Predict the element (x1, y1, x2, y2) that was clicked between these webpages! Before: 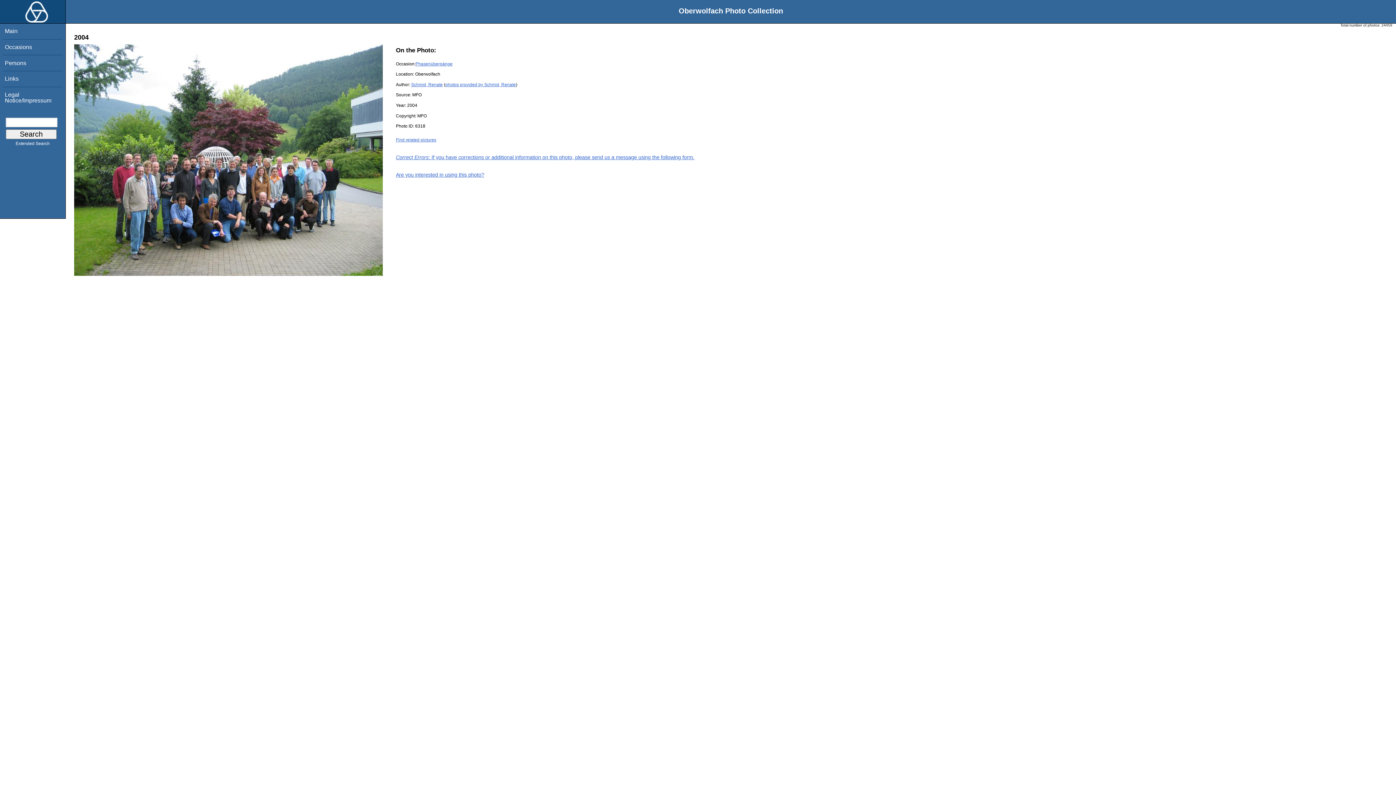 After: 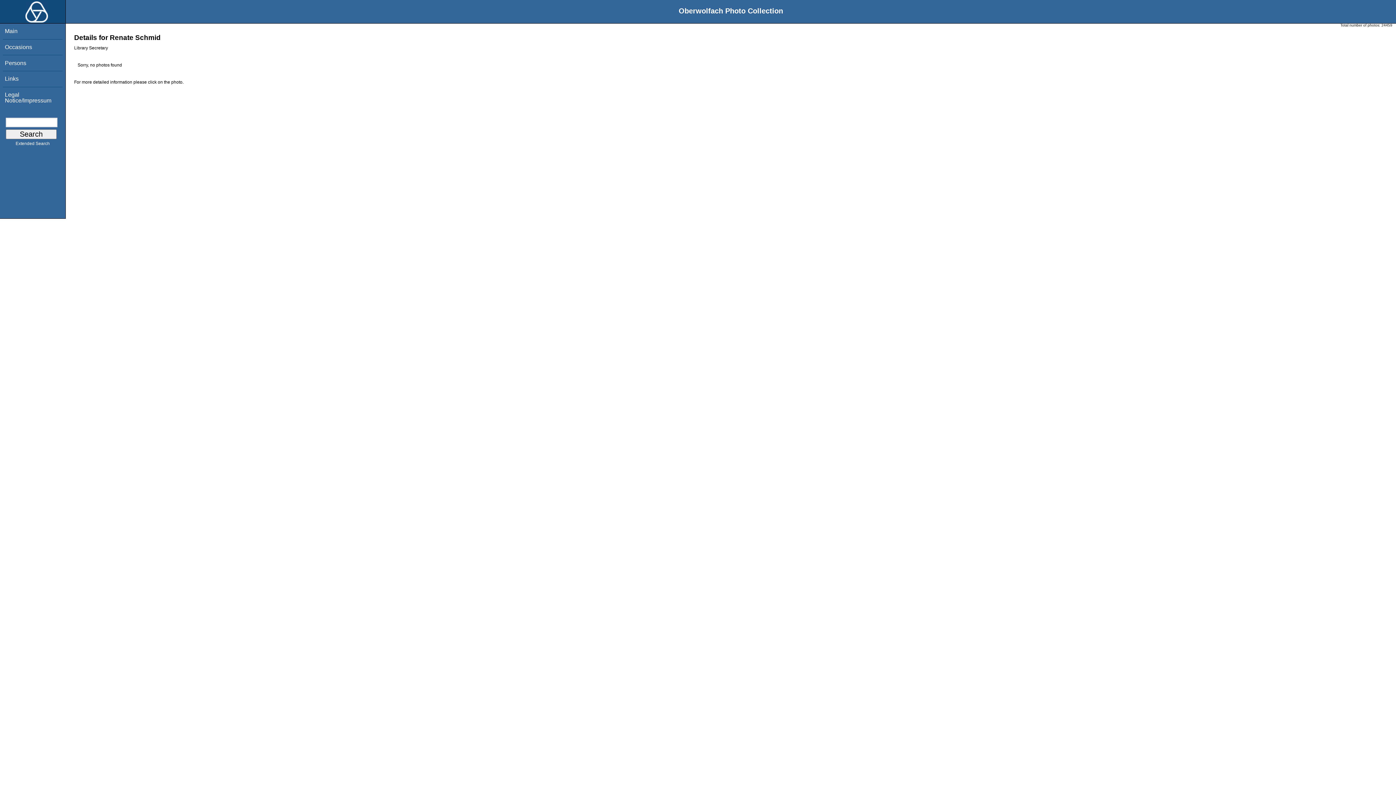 Action: label: Schmid, Renate bbox: (411, 82, 442, 87)